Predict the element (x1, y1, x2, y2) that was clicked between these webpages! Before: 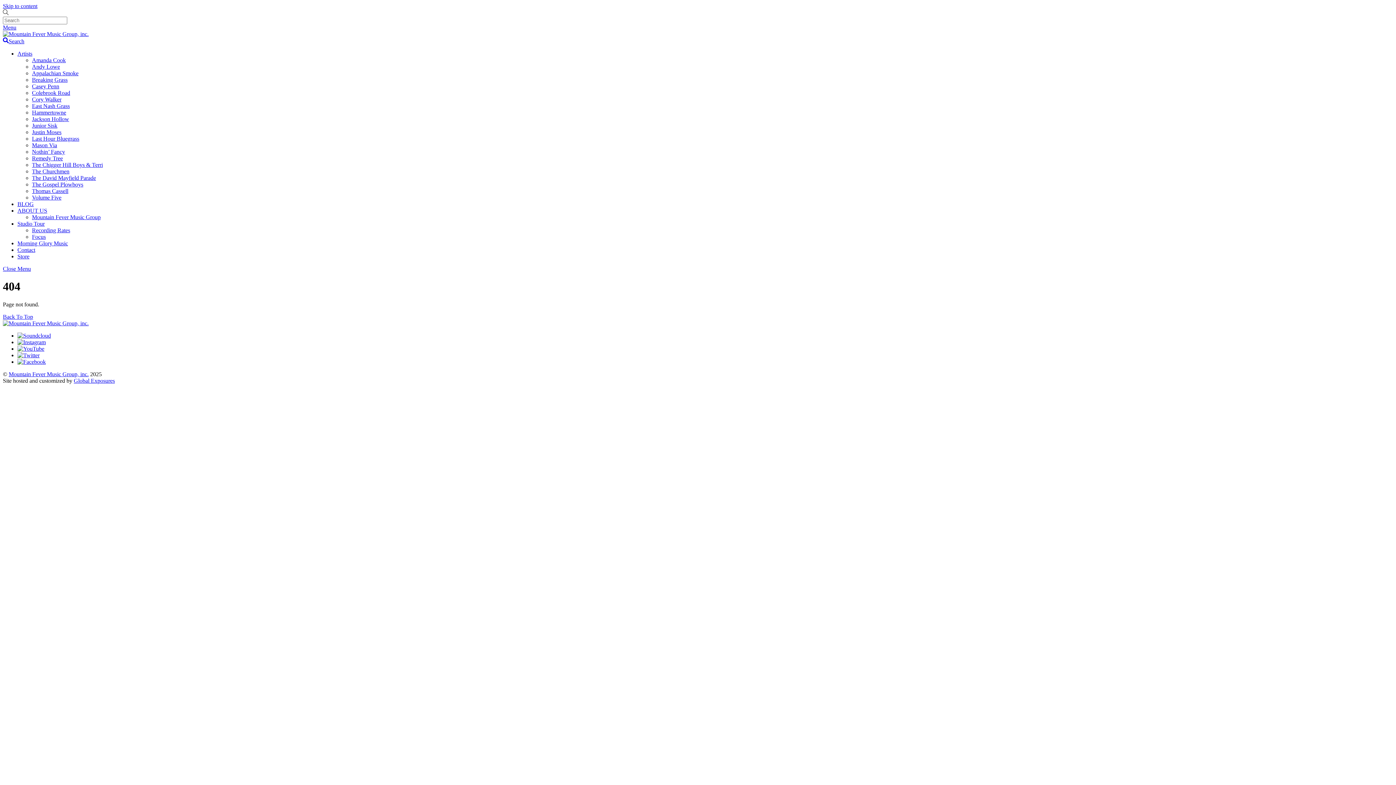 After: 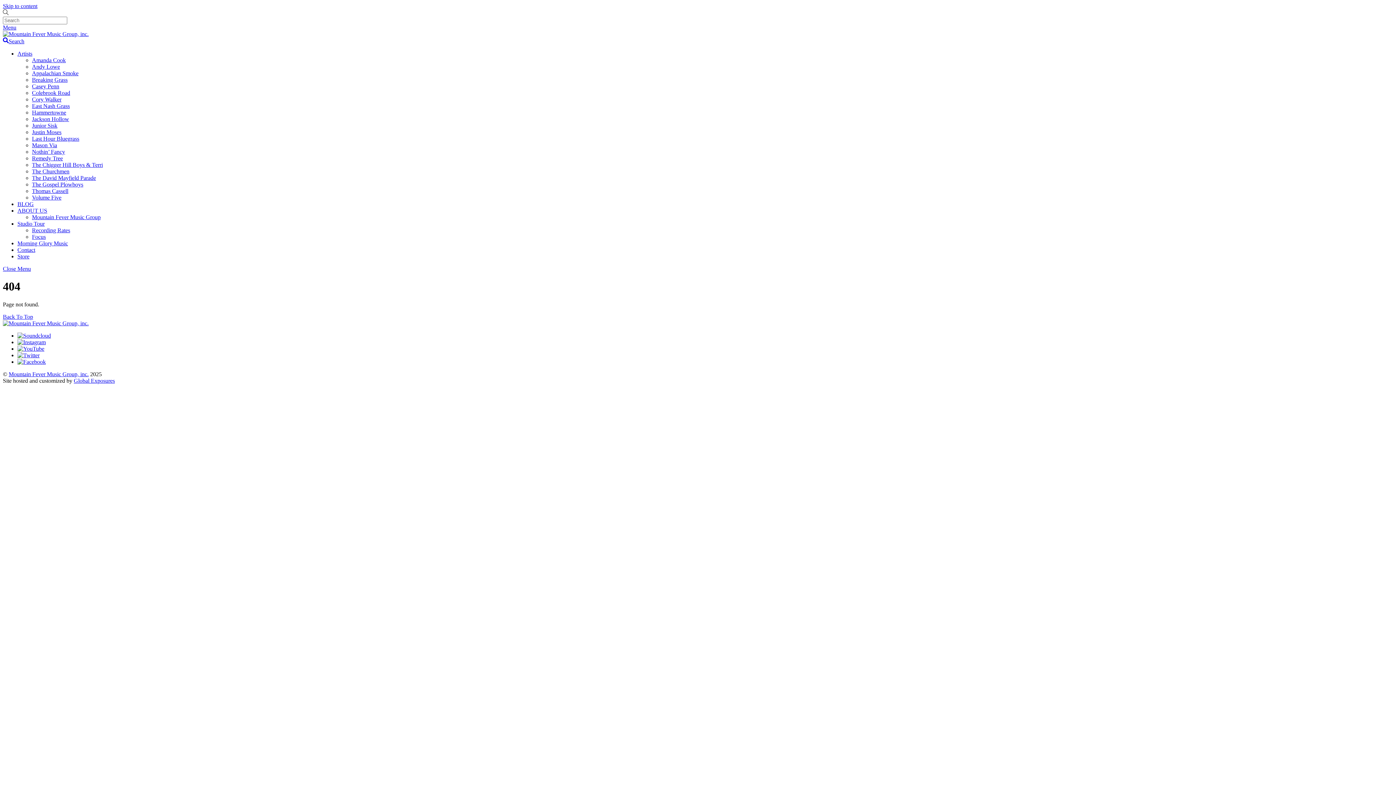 Action: label: Menu bbox: (2, 24, 16, 30)